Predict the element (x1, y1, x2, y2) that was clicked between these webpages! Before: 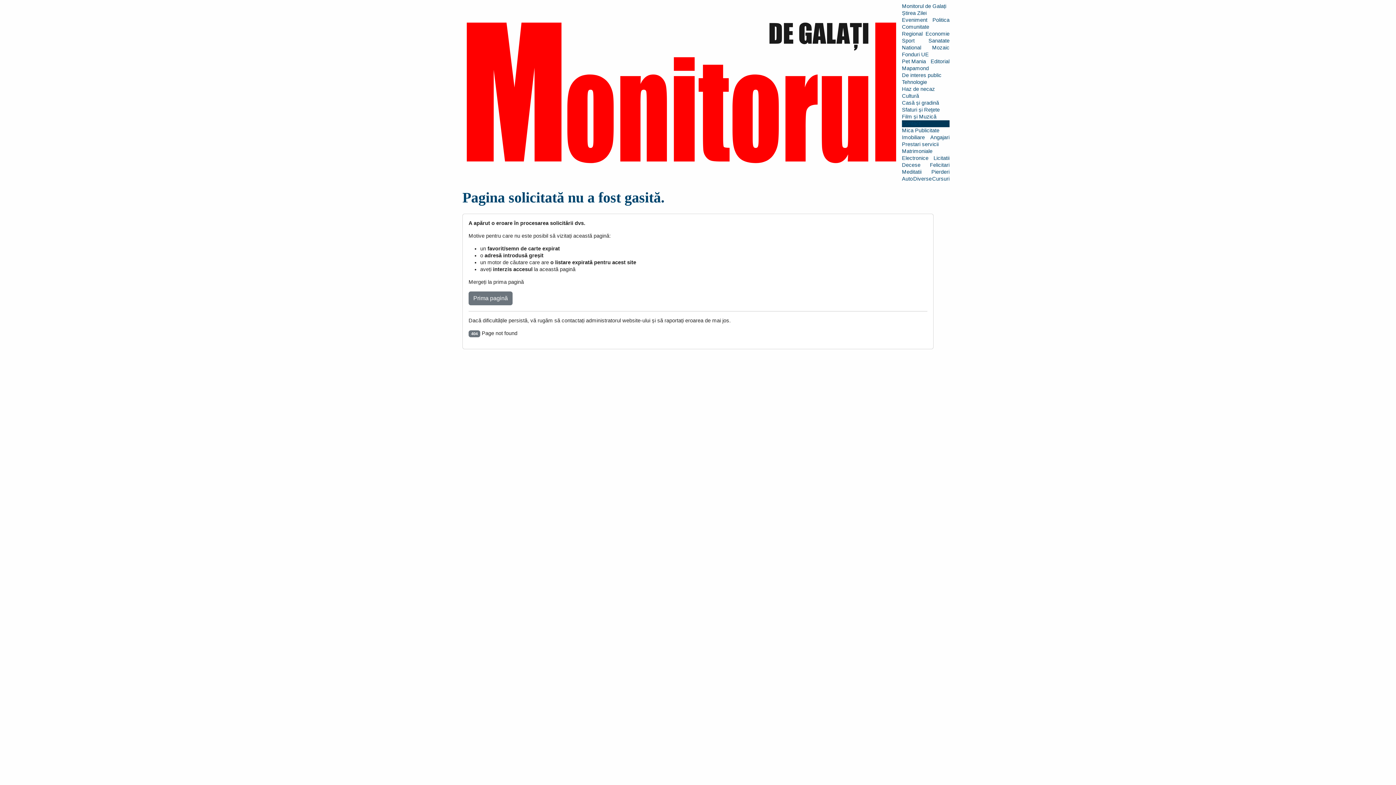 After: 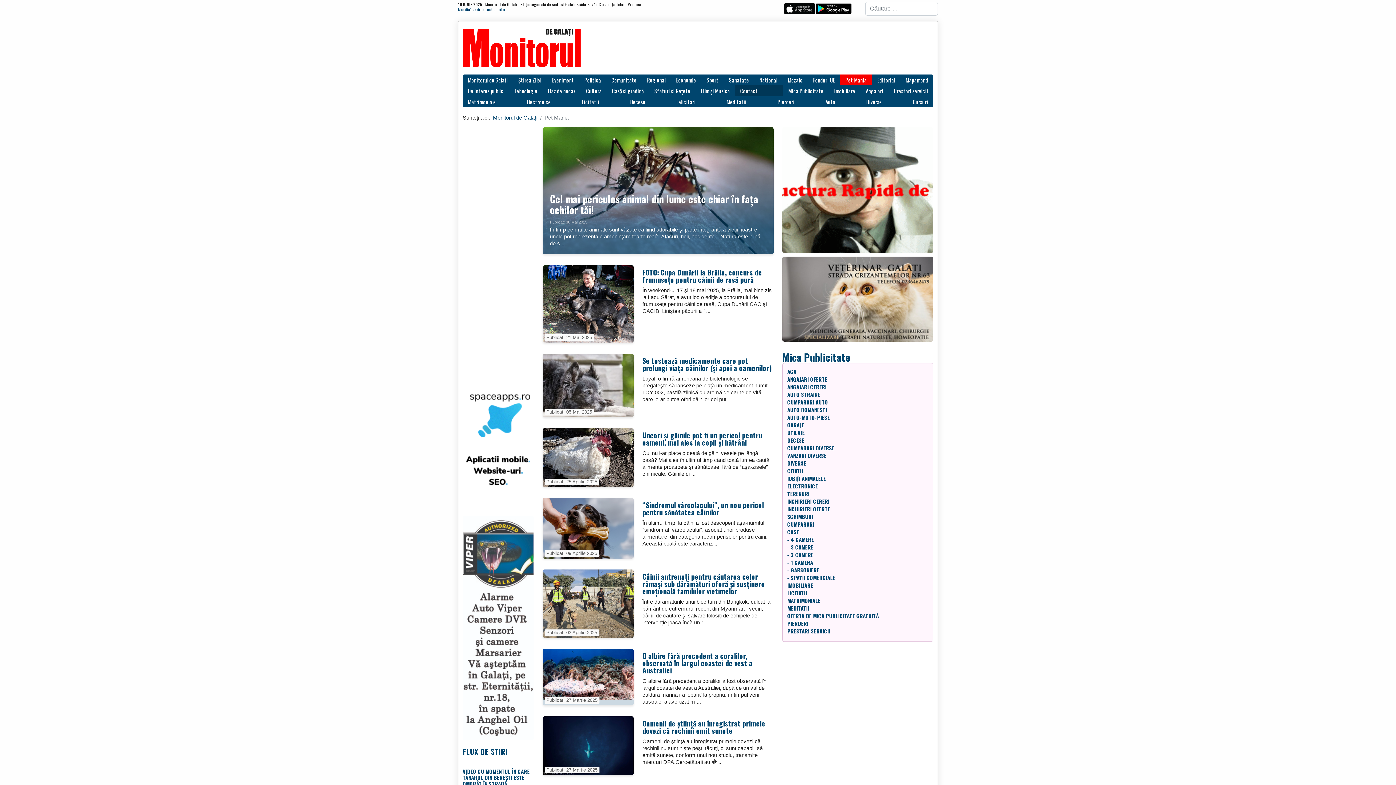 Action: bbox: (902, 58, 926, 64) label: Pet Mania